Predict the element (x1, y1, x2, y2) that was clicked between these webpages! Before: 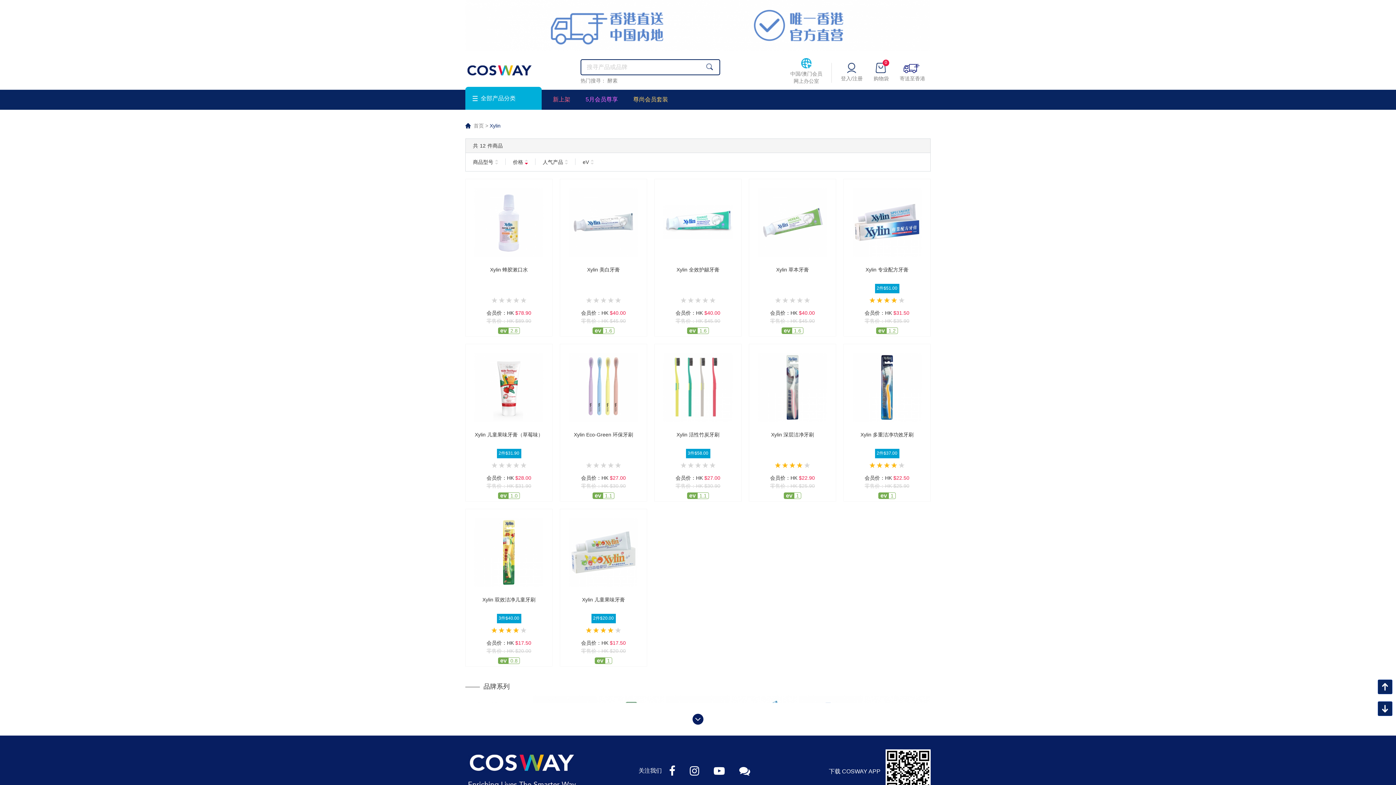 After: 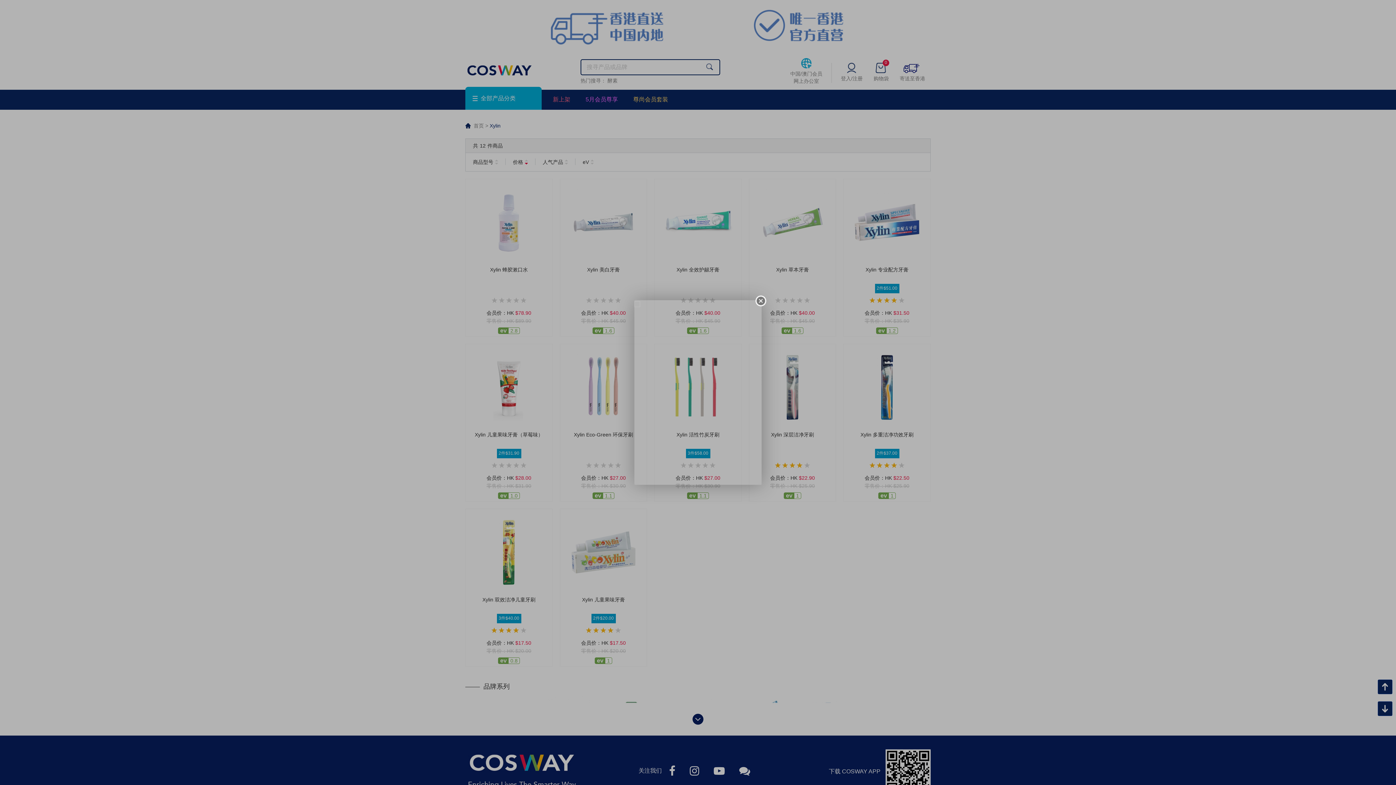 Action: bbox: (732, 765, 757, 776)